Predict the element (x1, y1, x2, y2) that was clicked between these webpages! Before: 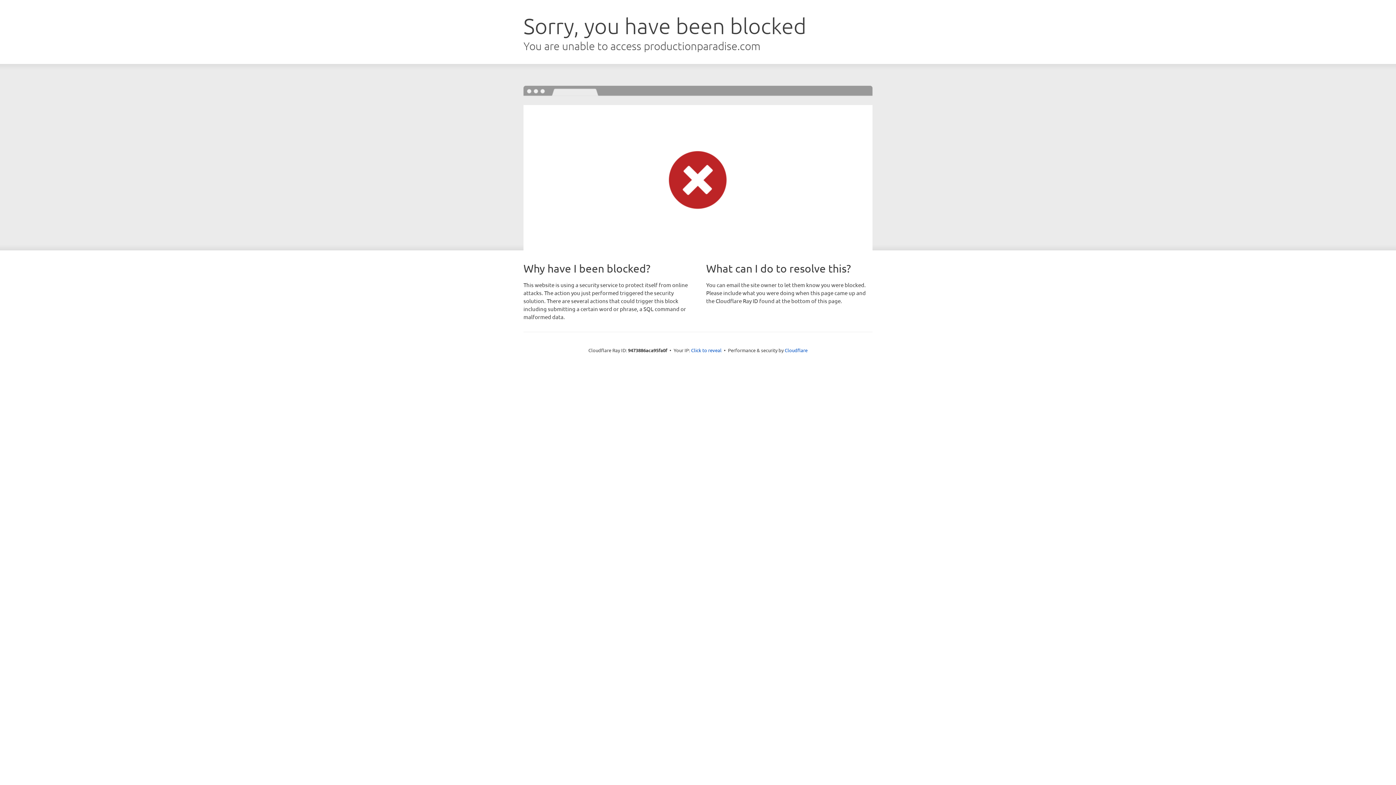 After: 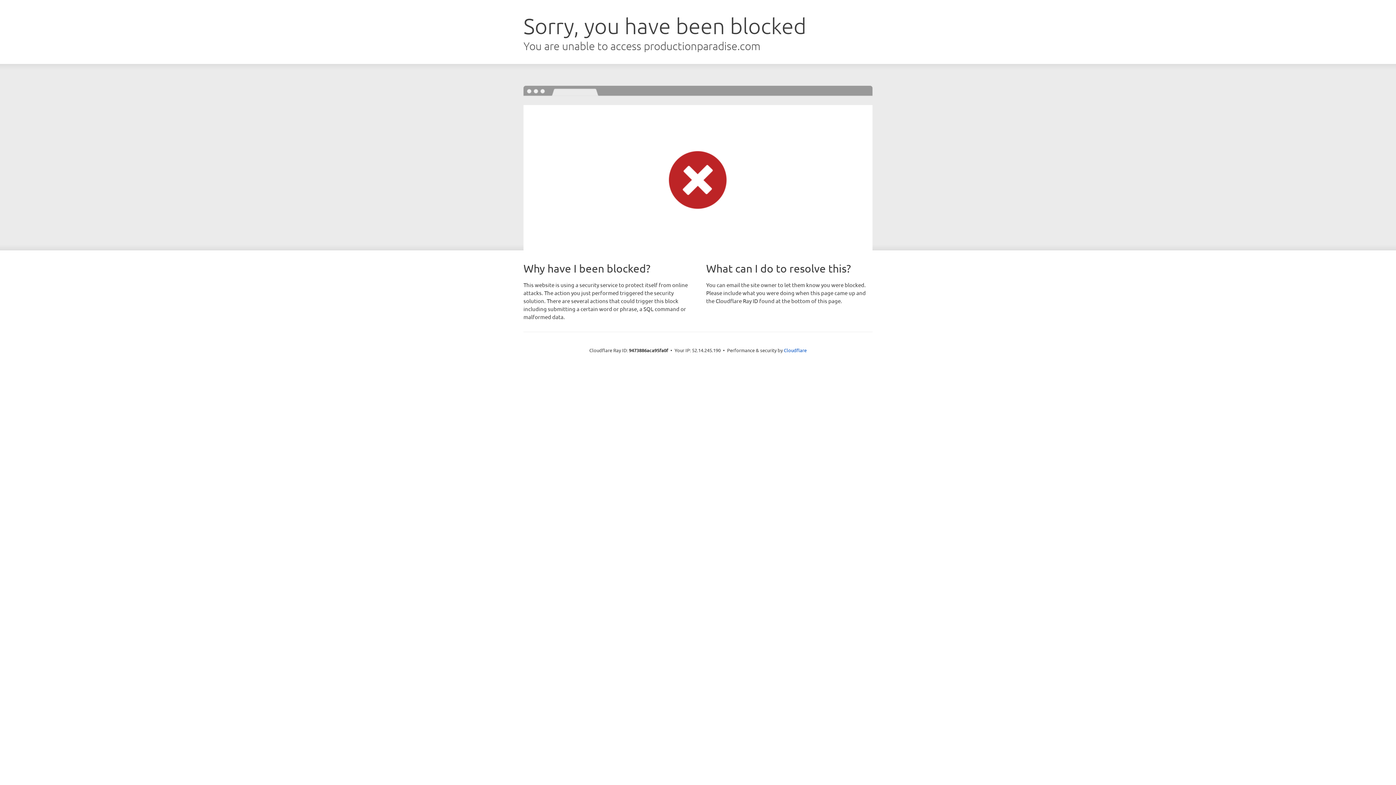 Action: bbox: (691, 346, 721, 353) label: Click to reveal